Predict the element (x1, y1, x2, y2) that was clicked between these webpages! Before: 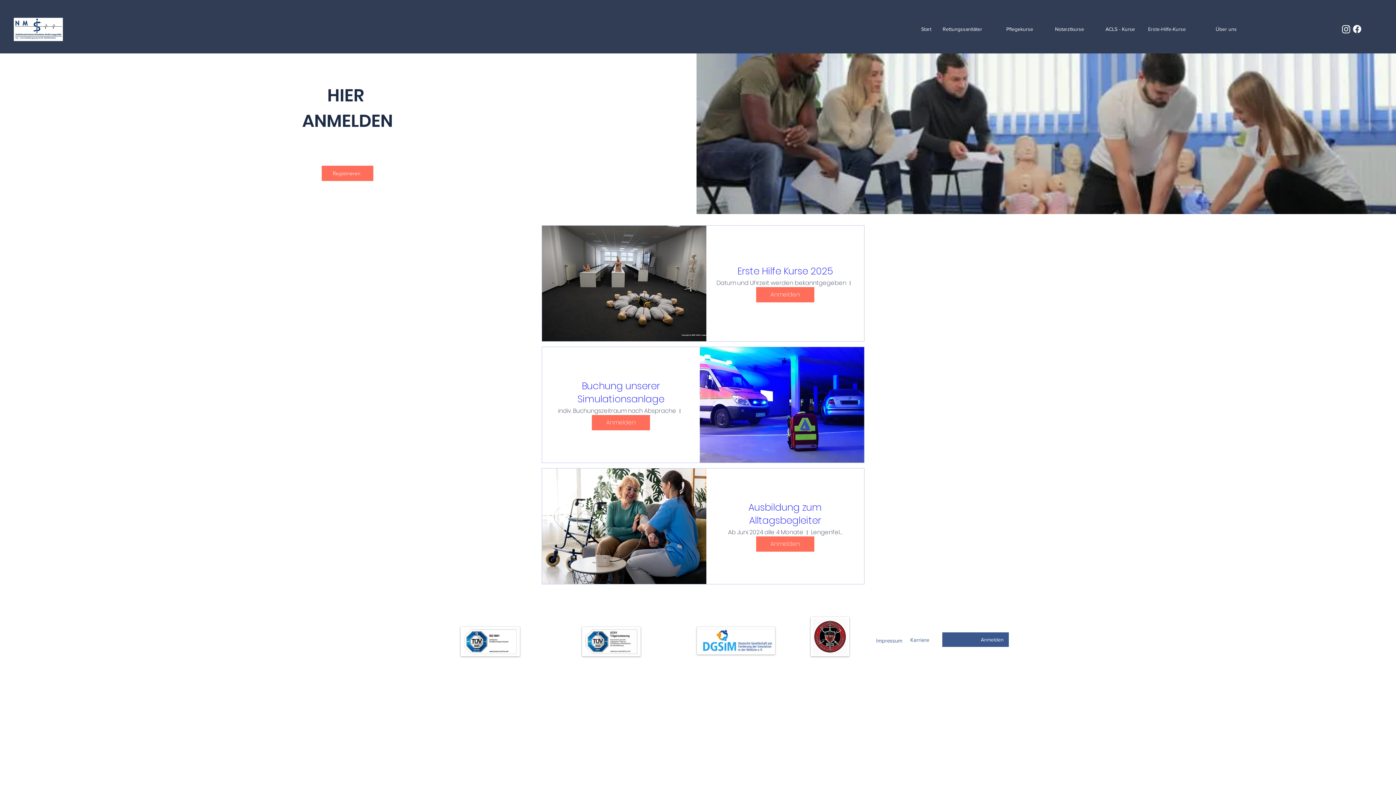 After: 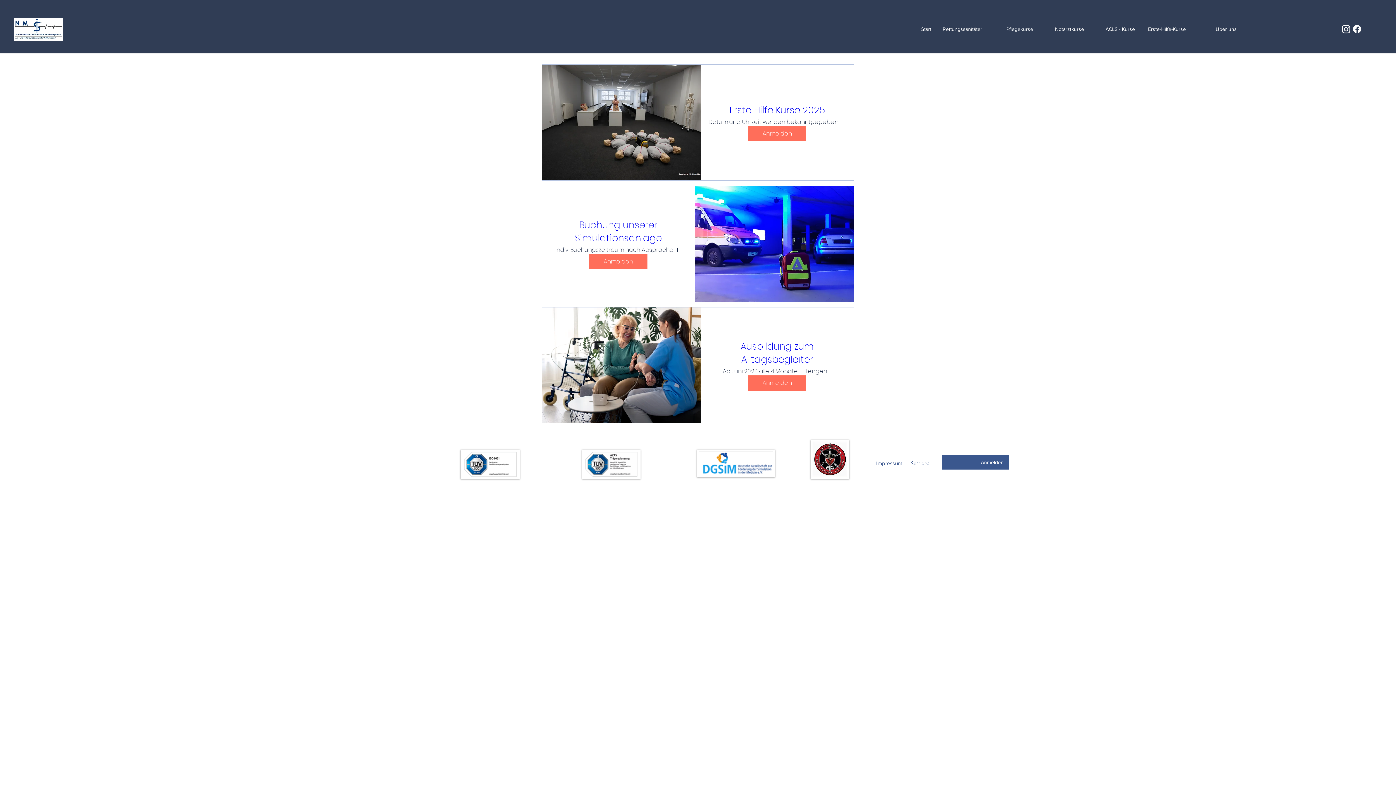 Action: label: Pflegekurse bbox: (986, 19, 1037, 38)